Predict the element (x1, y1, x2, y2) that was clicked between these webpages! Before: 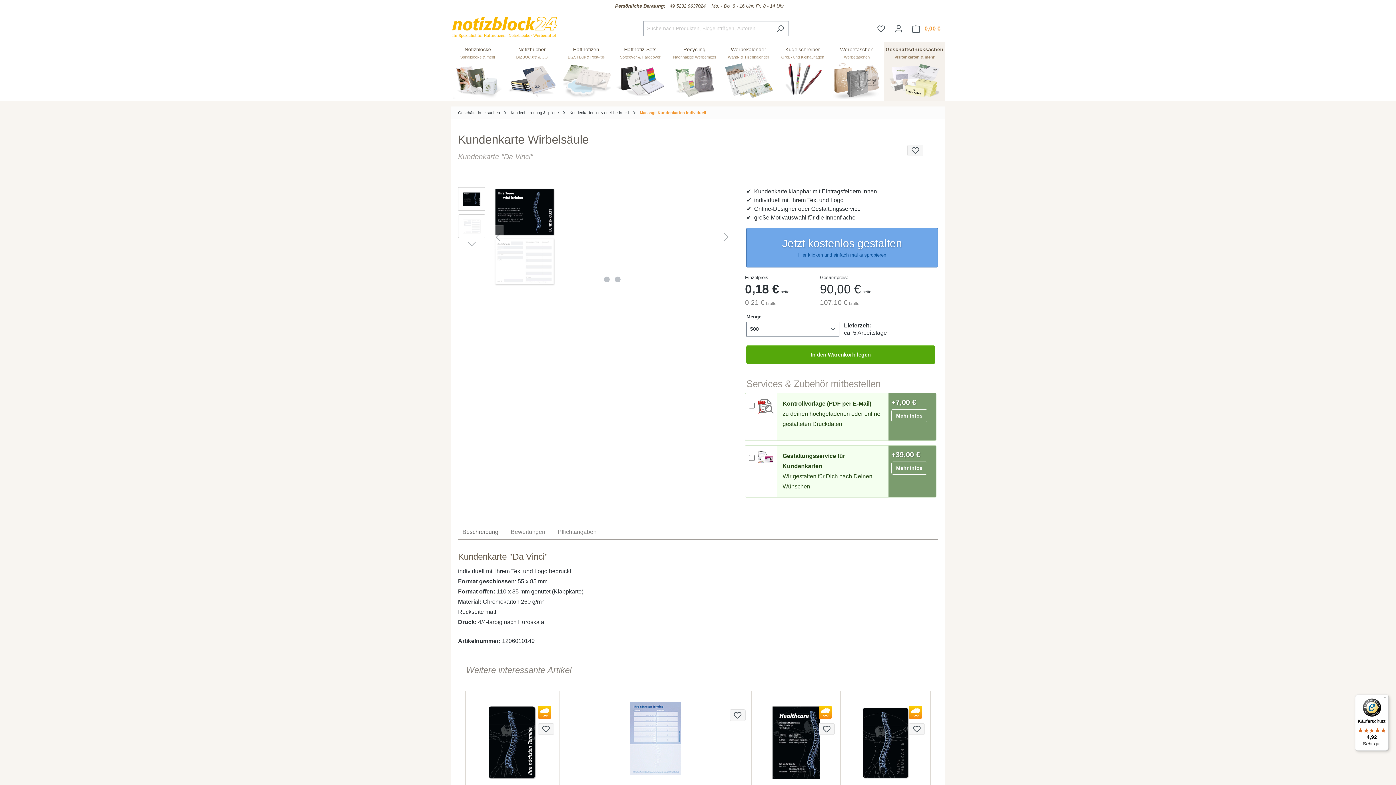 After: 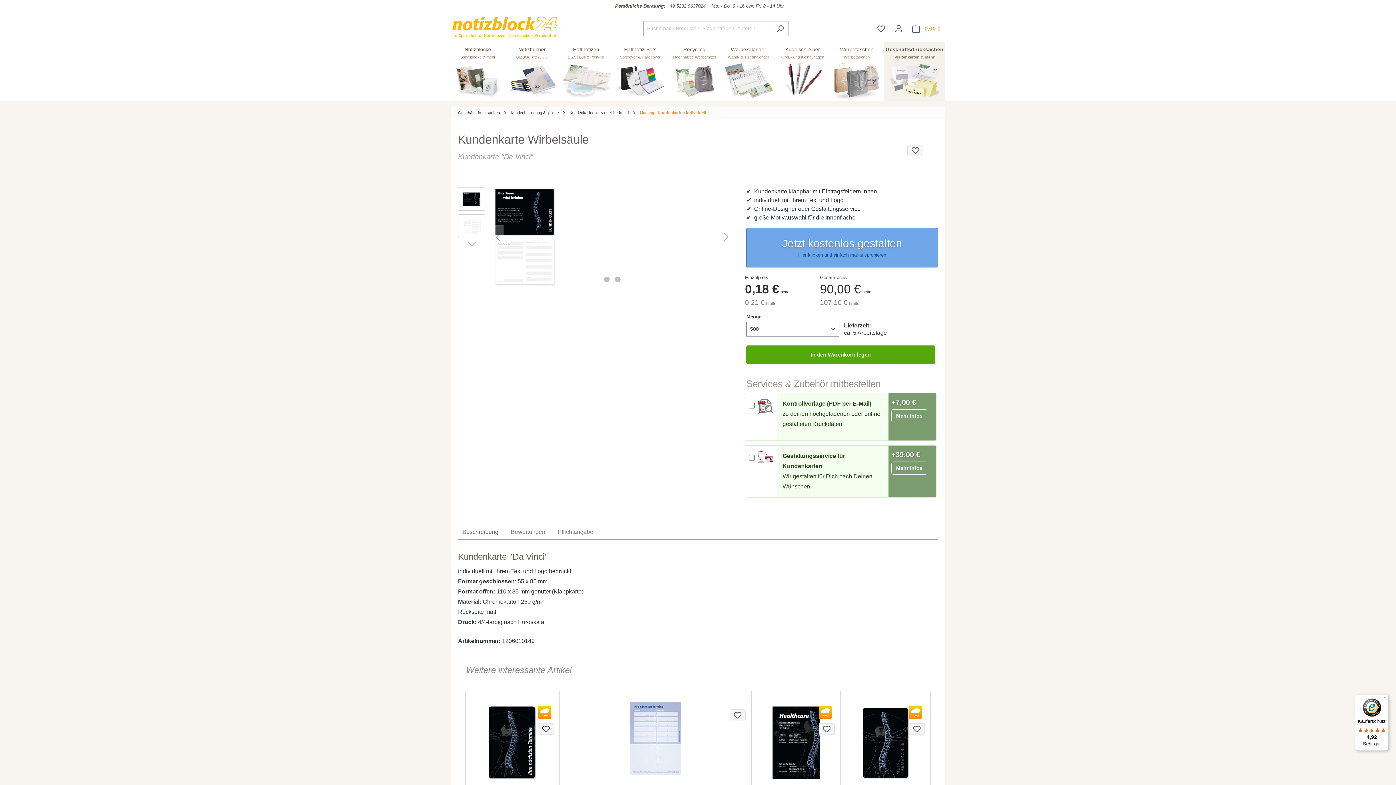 Action: bbox: (729, 709, 745, 721)